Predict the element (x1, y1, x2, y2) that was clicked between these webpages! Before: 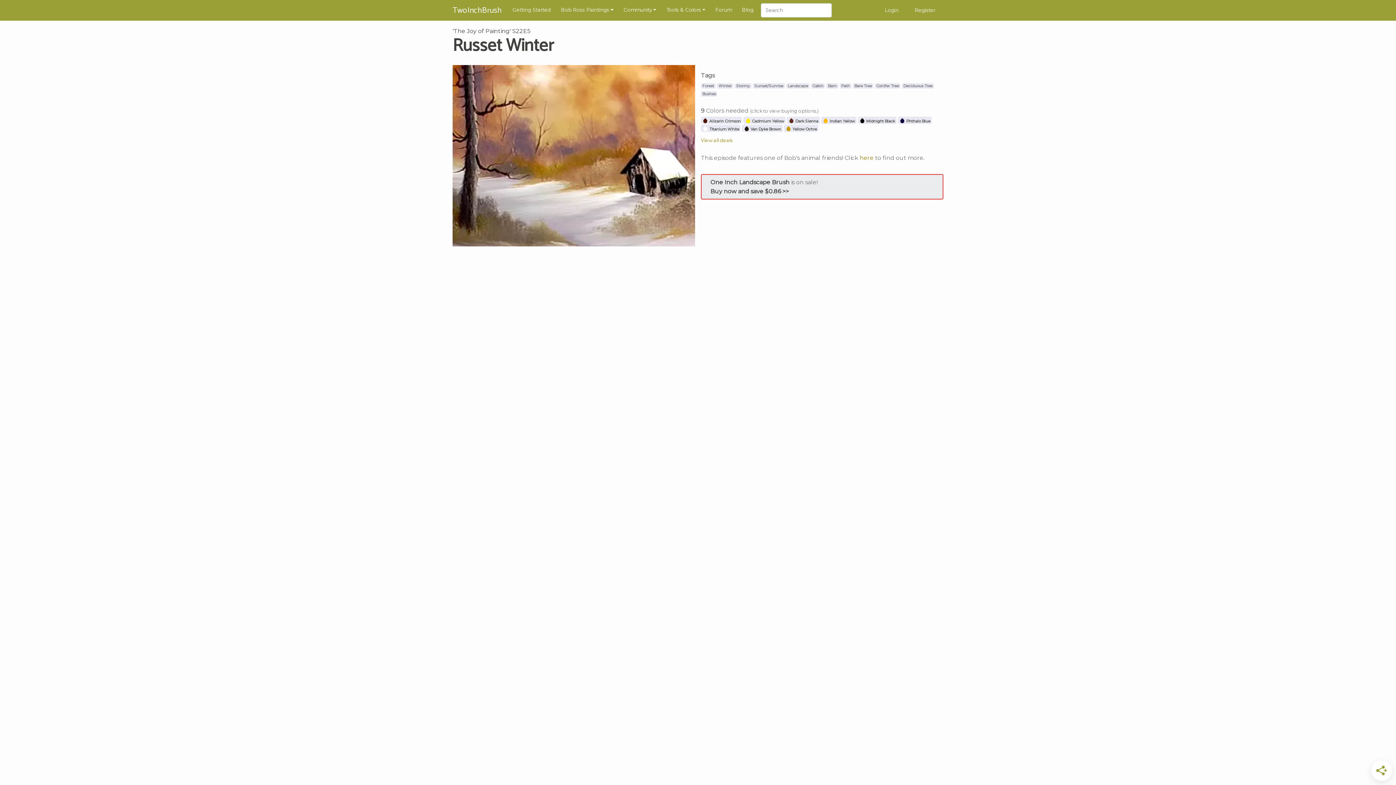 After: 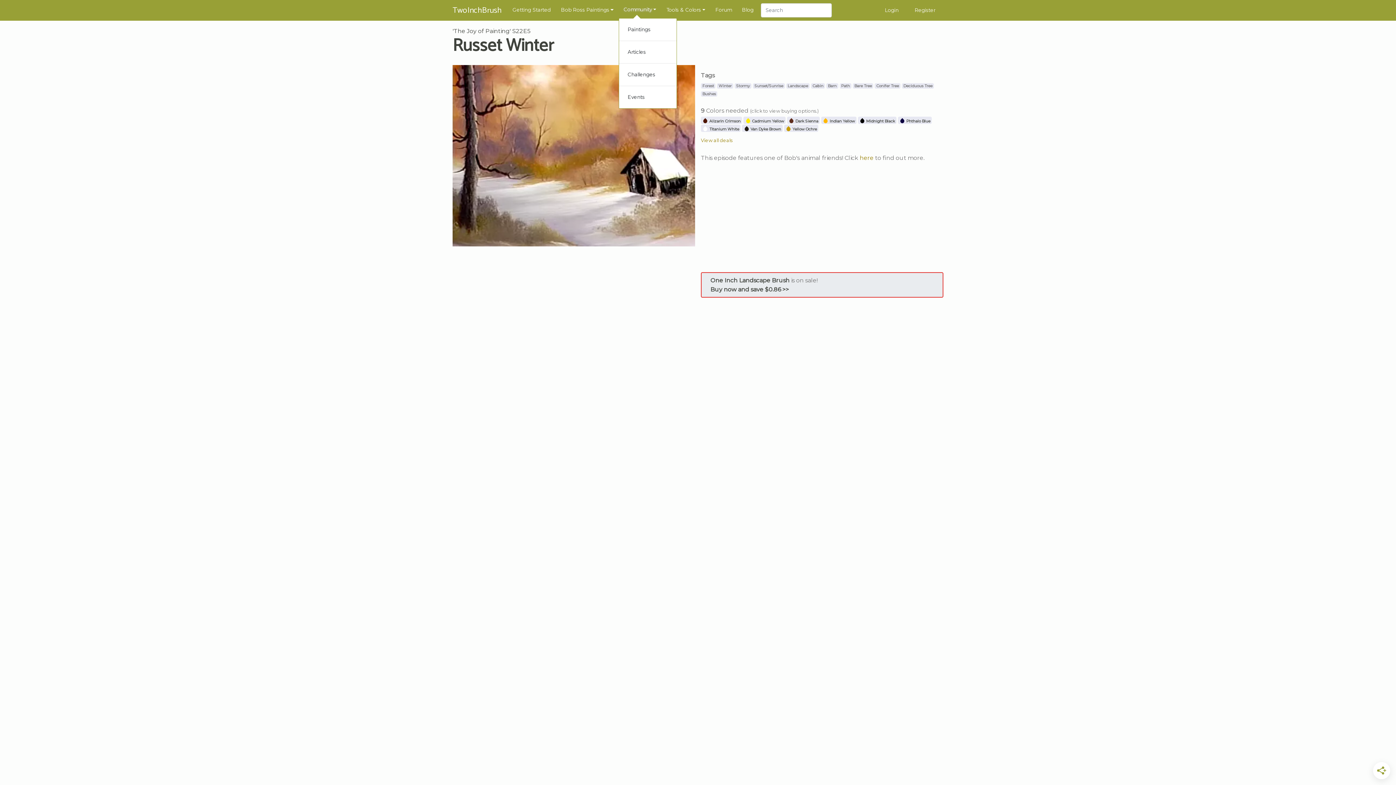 Action: label: Community bbox: (620, 3, 659, 16)